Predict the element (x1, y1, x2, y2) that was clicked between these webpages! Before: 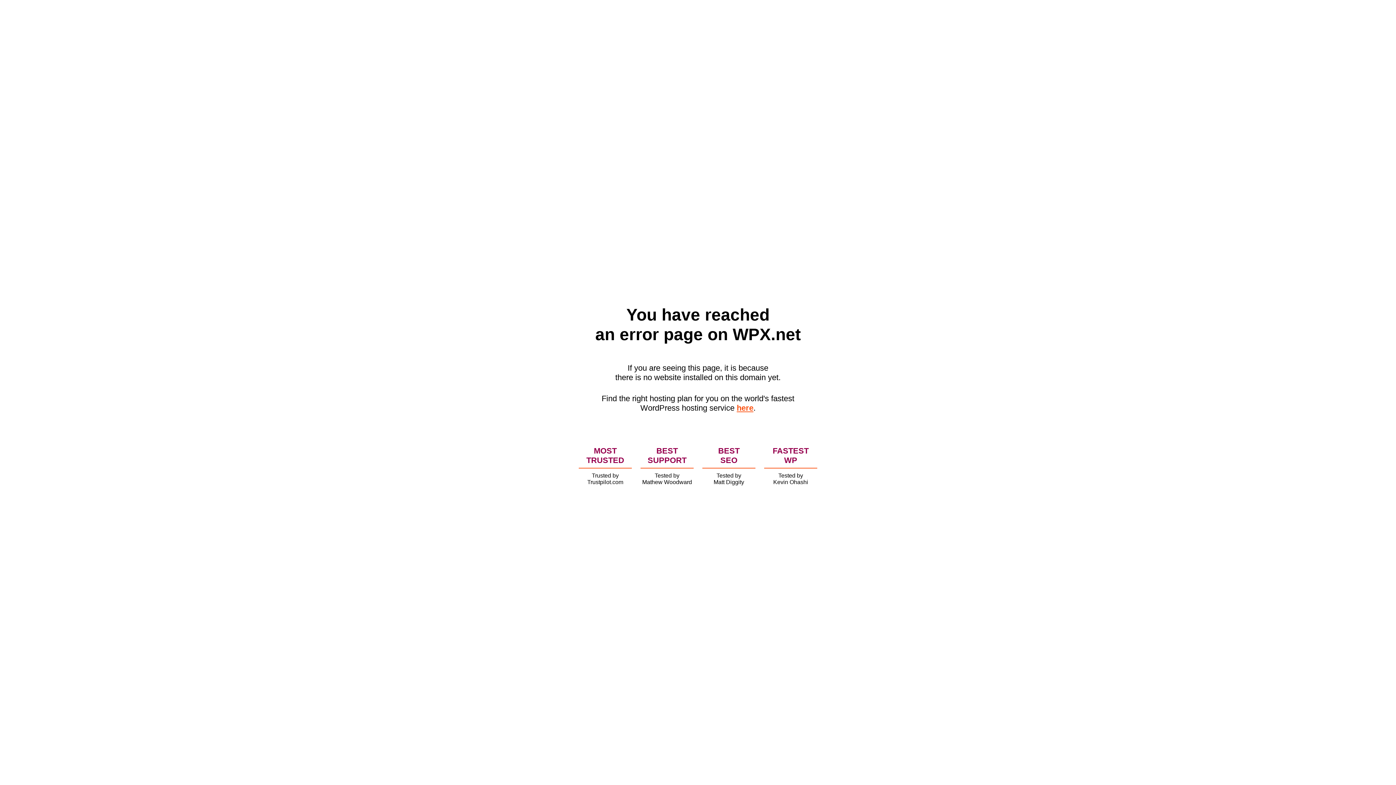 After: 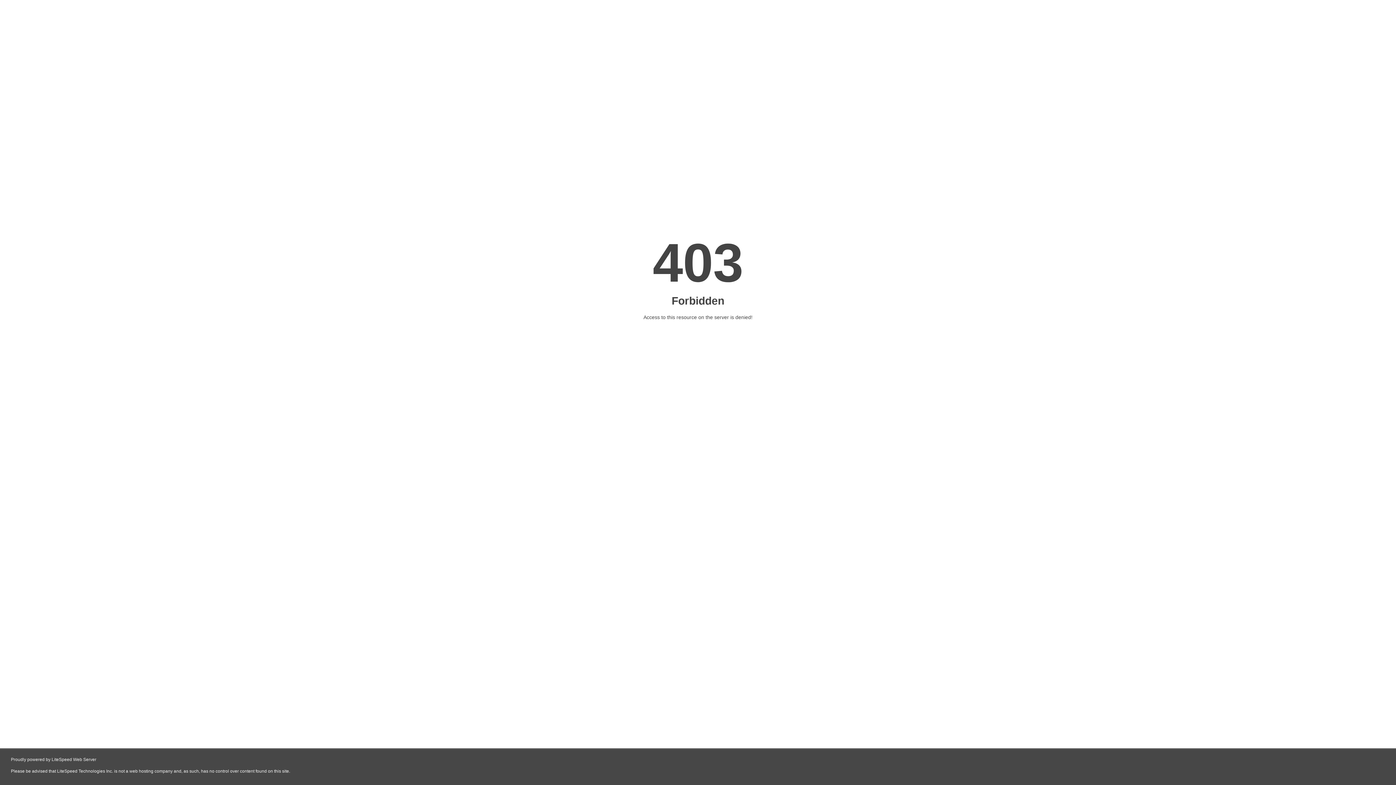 Action: bbox: (736, 403, 753, 412) label: here